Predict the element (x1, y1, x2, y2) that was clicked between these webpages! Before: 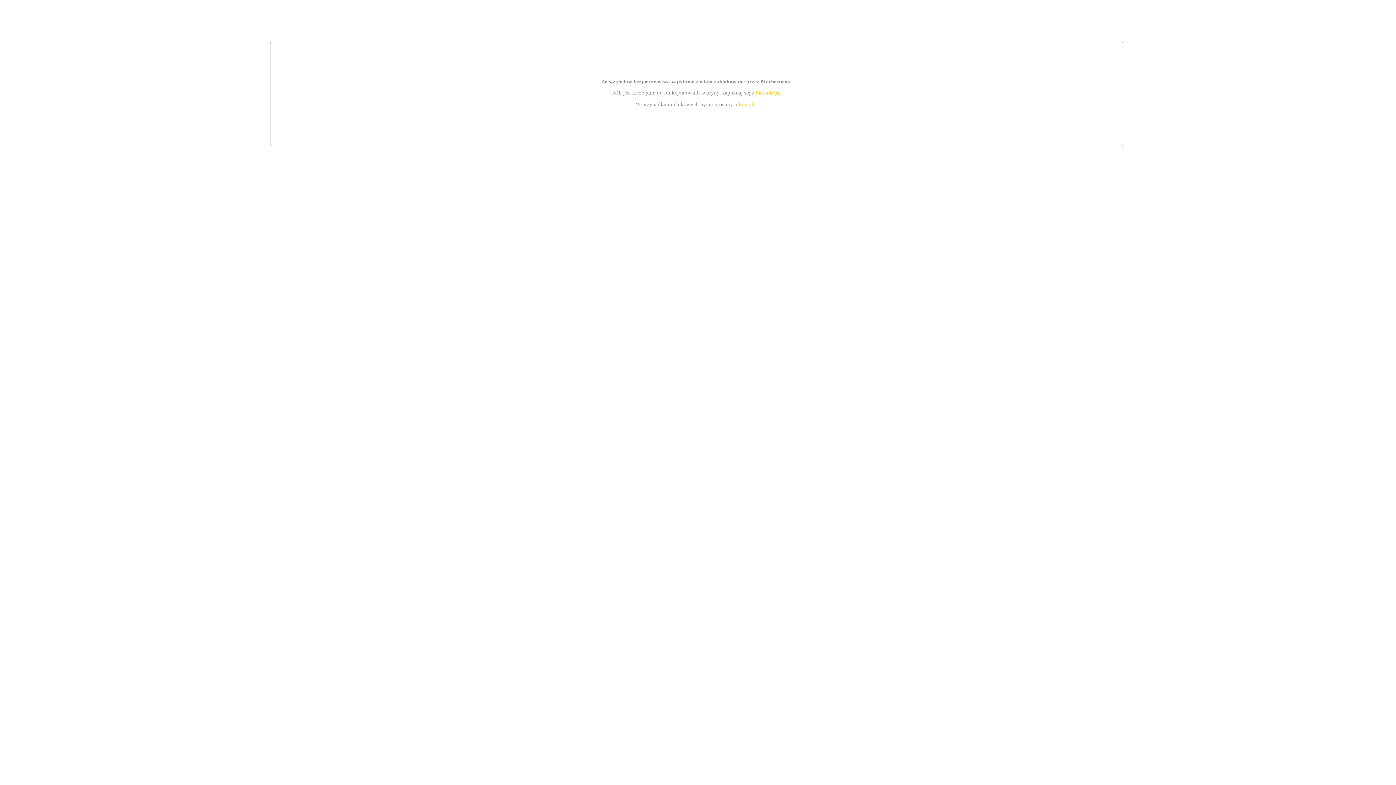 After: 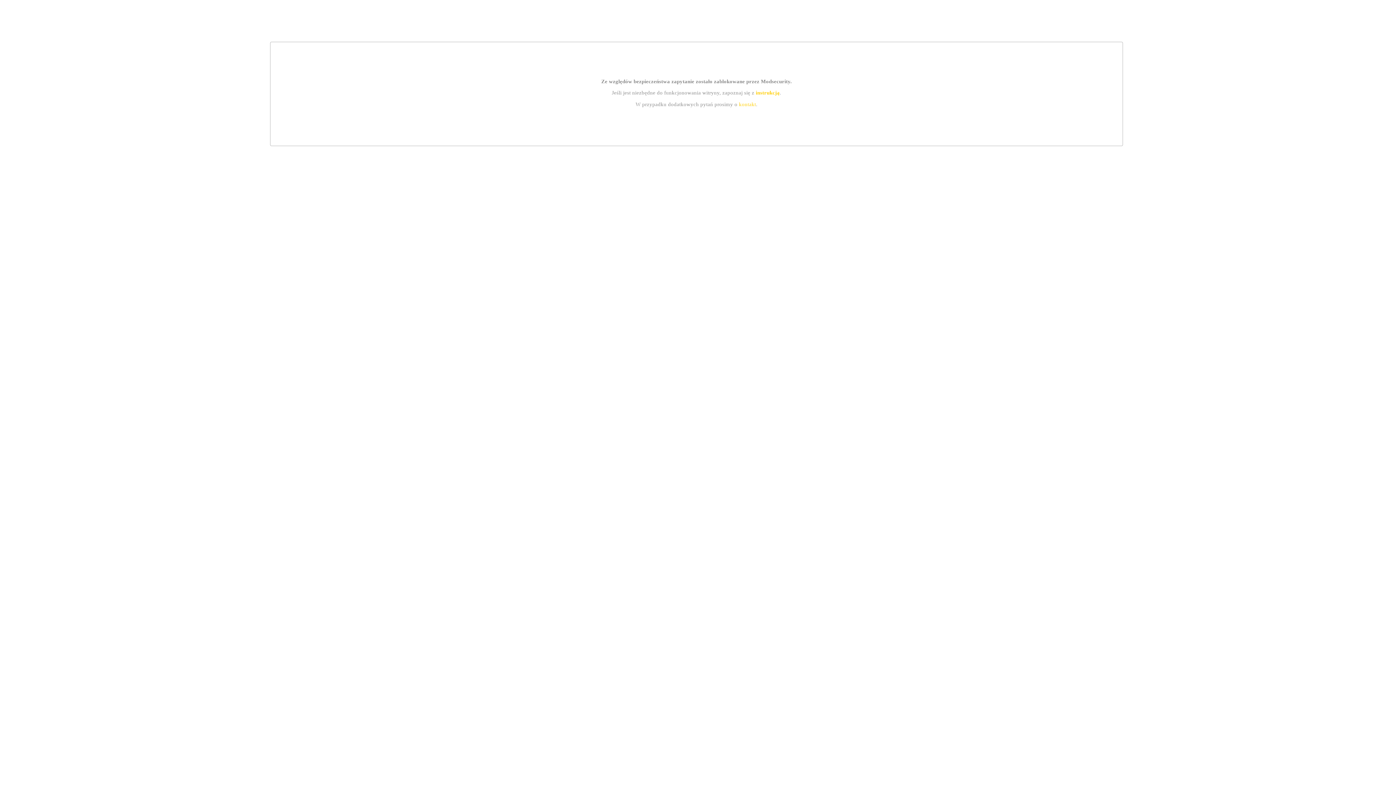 Action: label: instrukcją bbox: (755, 89, 779, 95)